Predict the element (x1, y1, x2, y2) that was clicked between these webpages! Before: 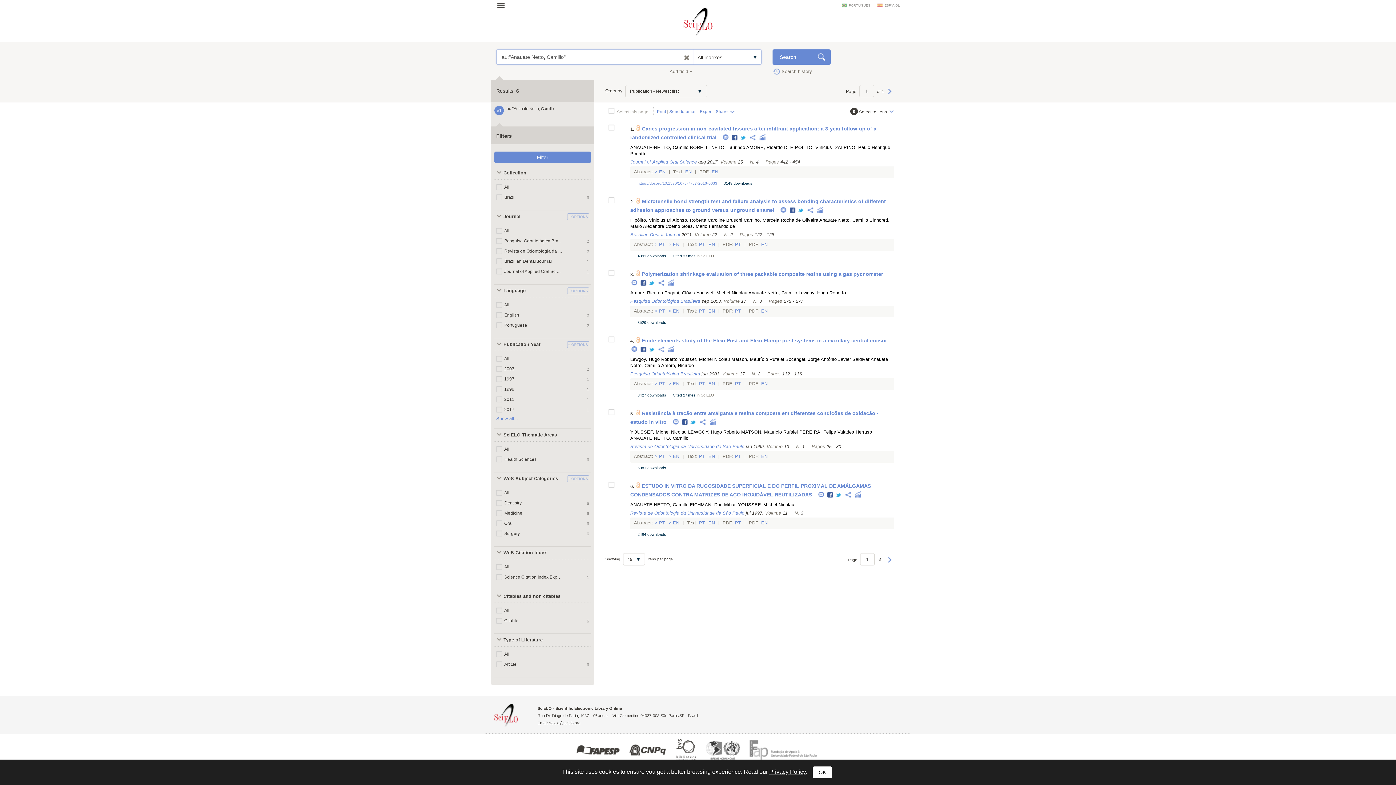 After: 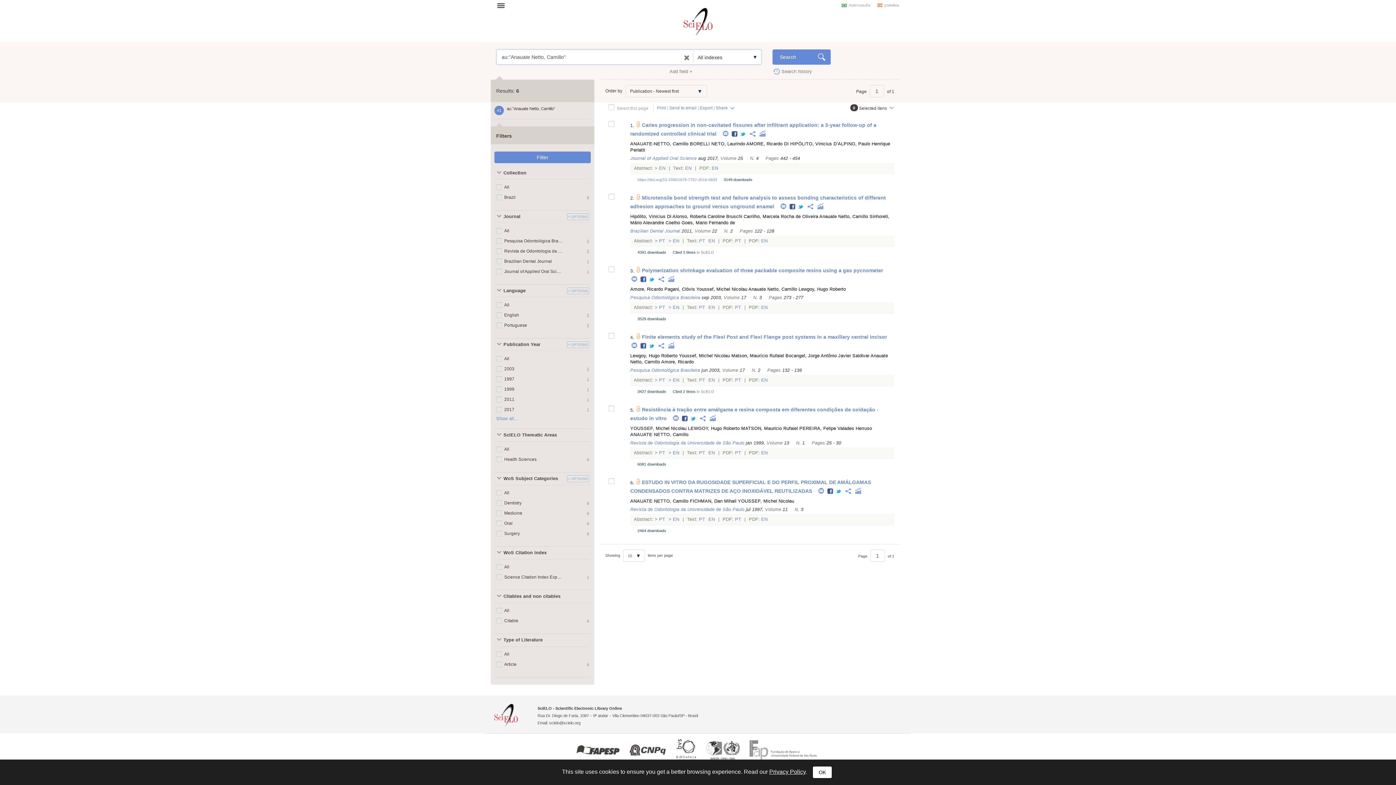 Action: label: Next bbox: (885, 557, 894, 569)